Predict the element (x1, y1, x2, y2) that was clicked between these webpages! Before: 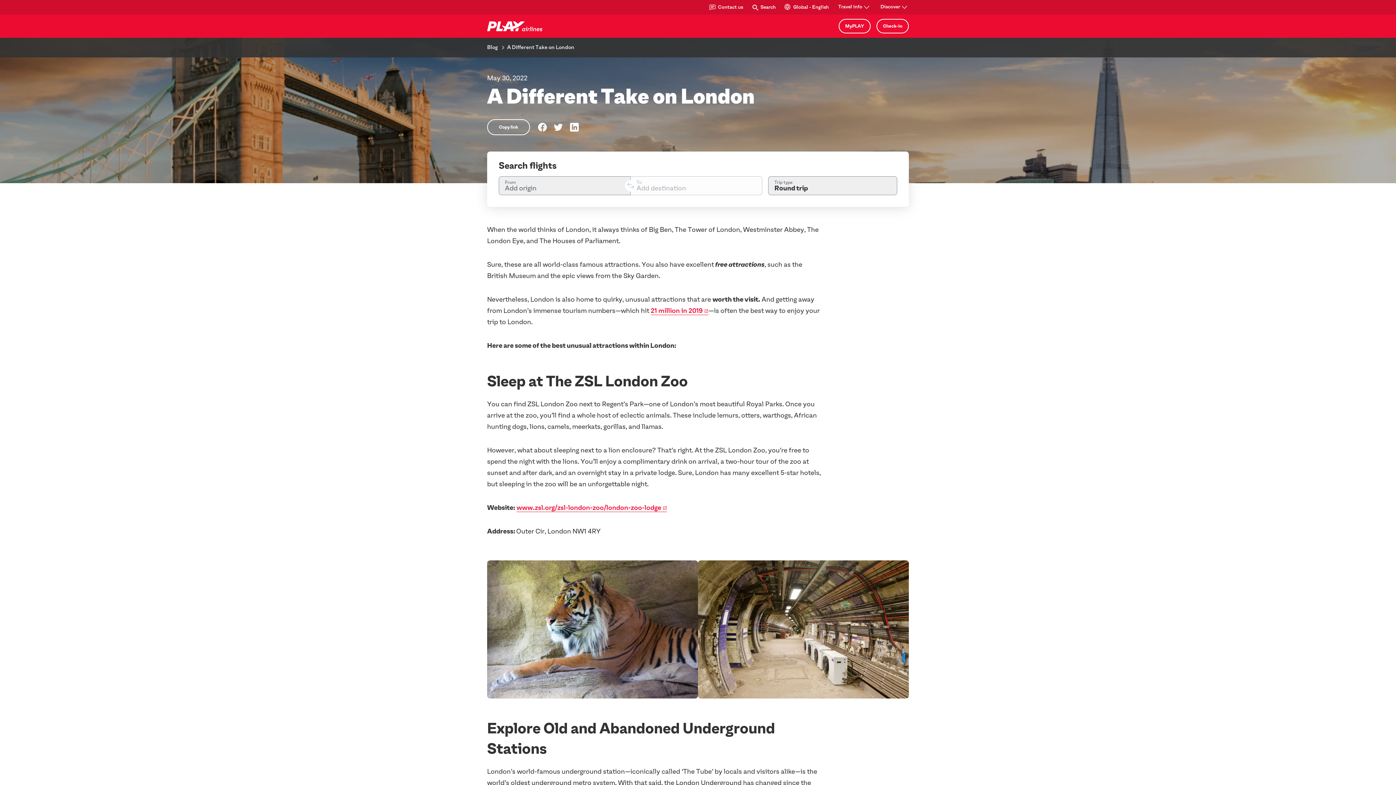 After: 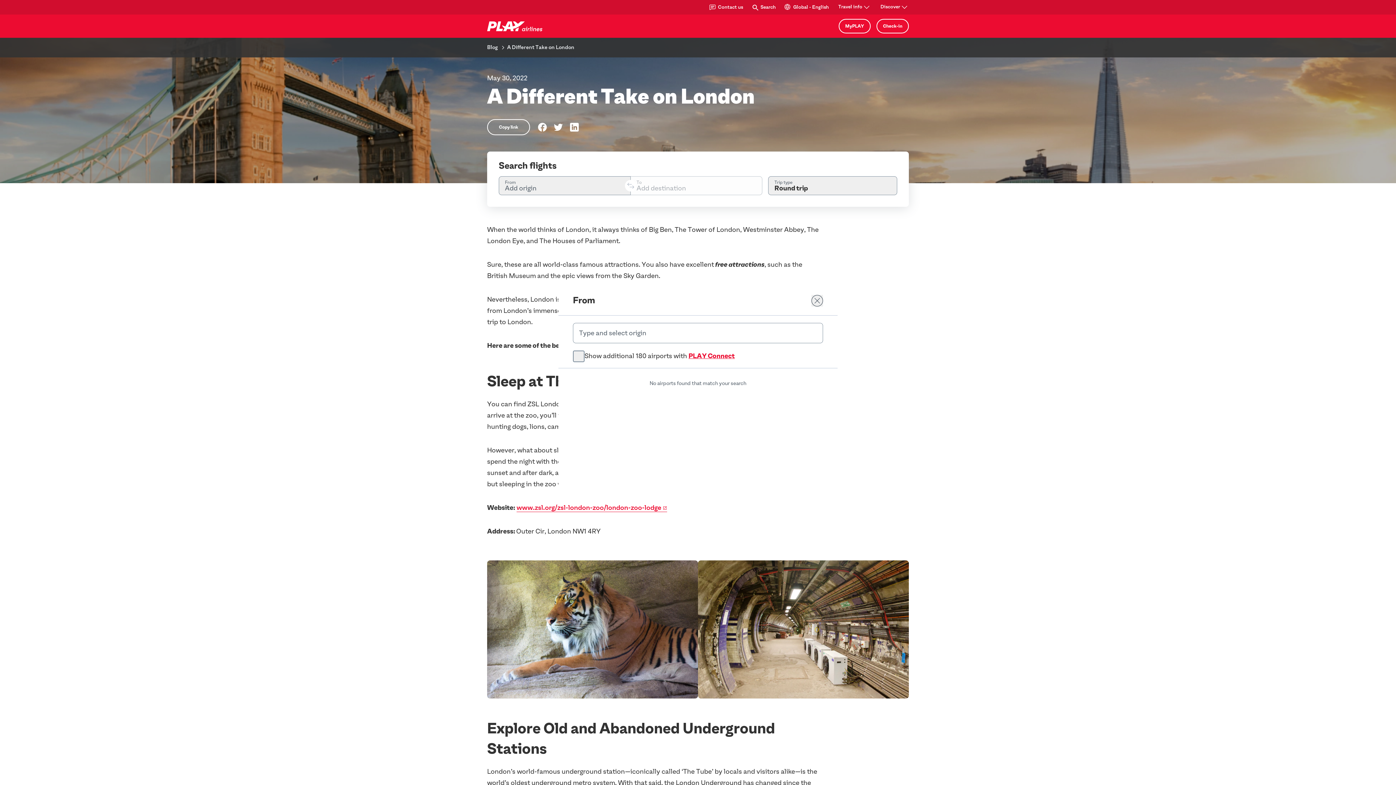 Action: bbox: (498, 176, 630, 195) label: From
Add origin